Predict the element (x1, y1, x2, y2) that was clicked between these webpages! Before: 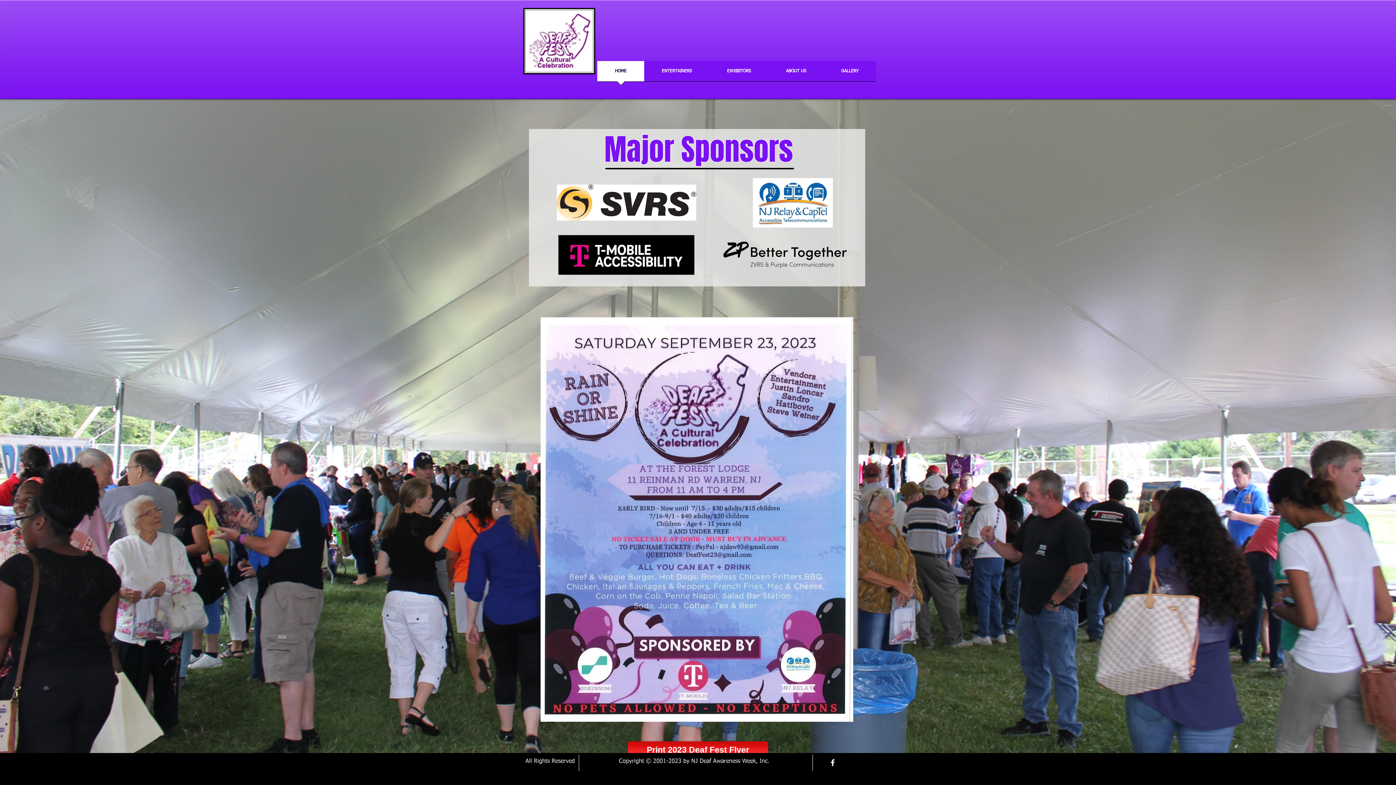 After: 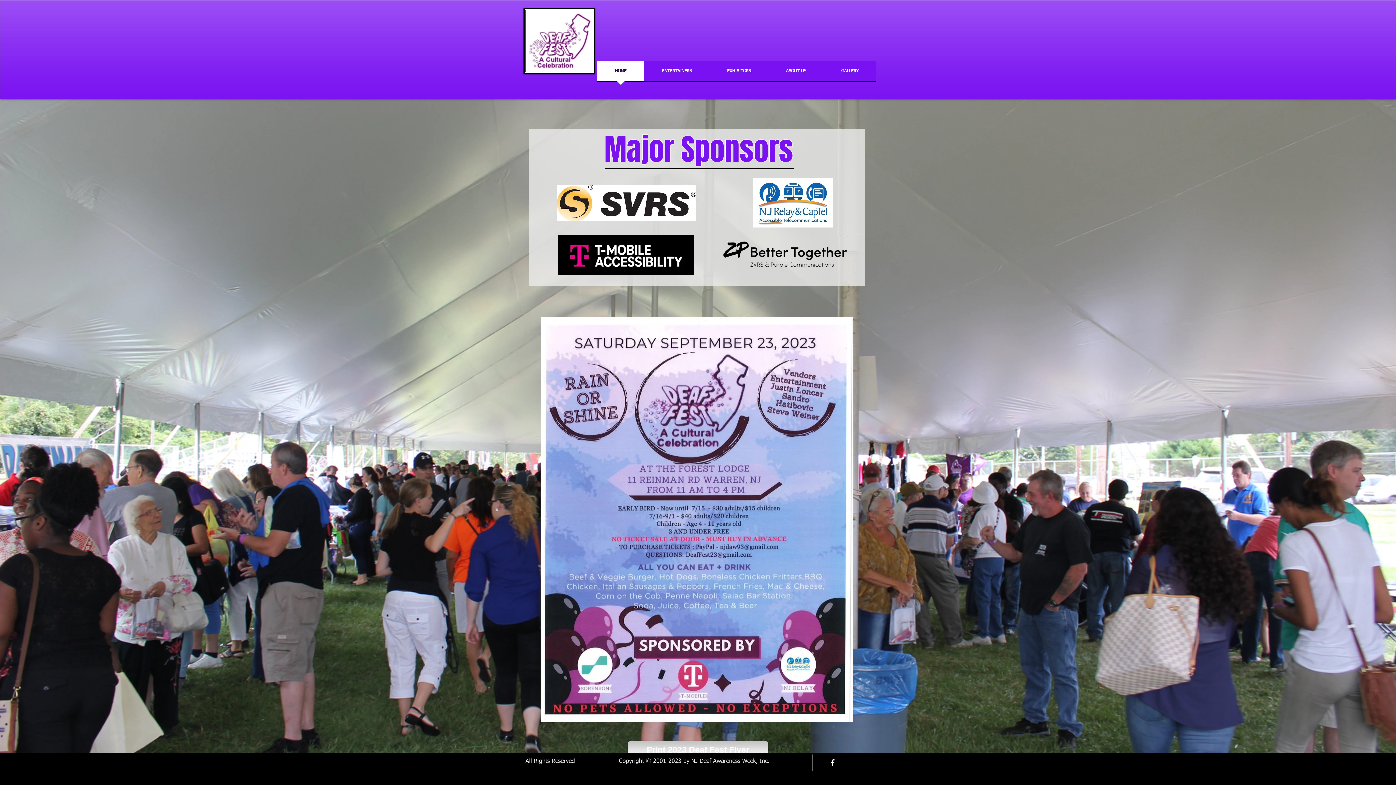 Action: bbox: (628, 741, 768, 758) label: Print 2023 Deaf Fest Flyer